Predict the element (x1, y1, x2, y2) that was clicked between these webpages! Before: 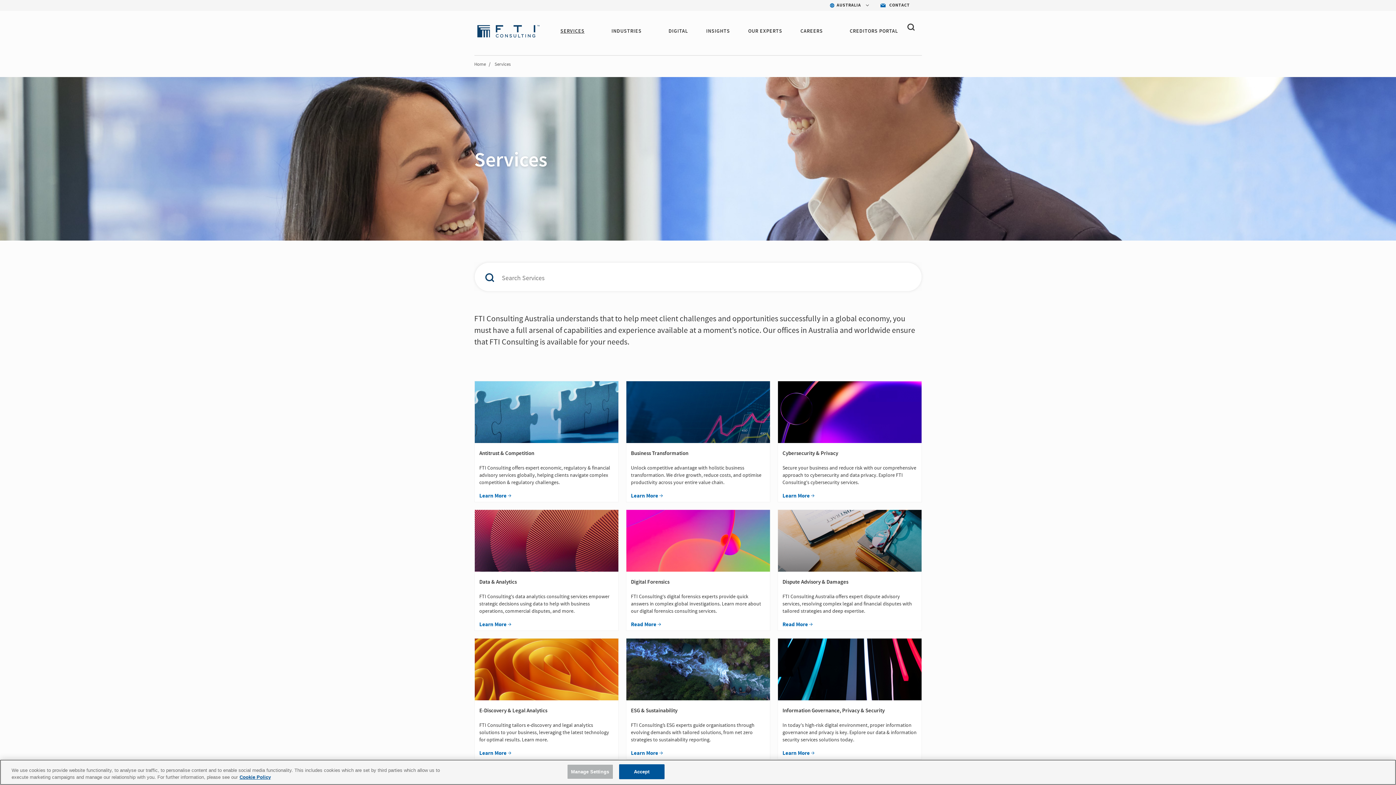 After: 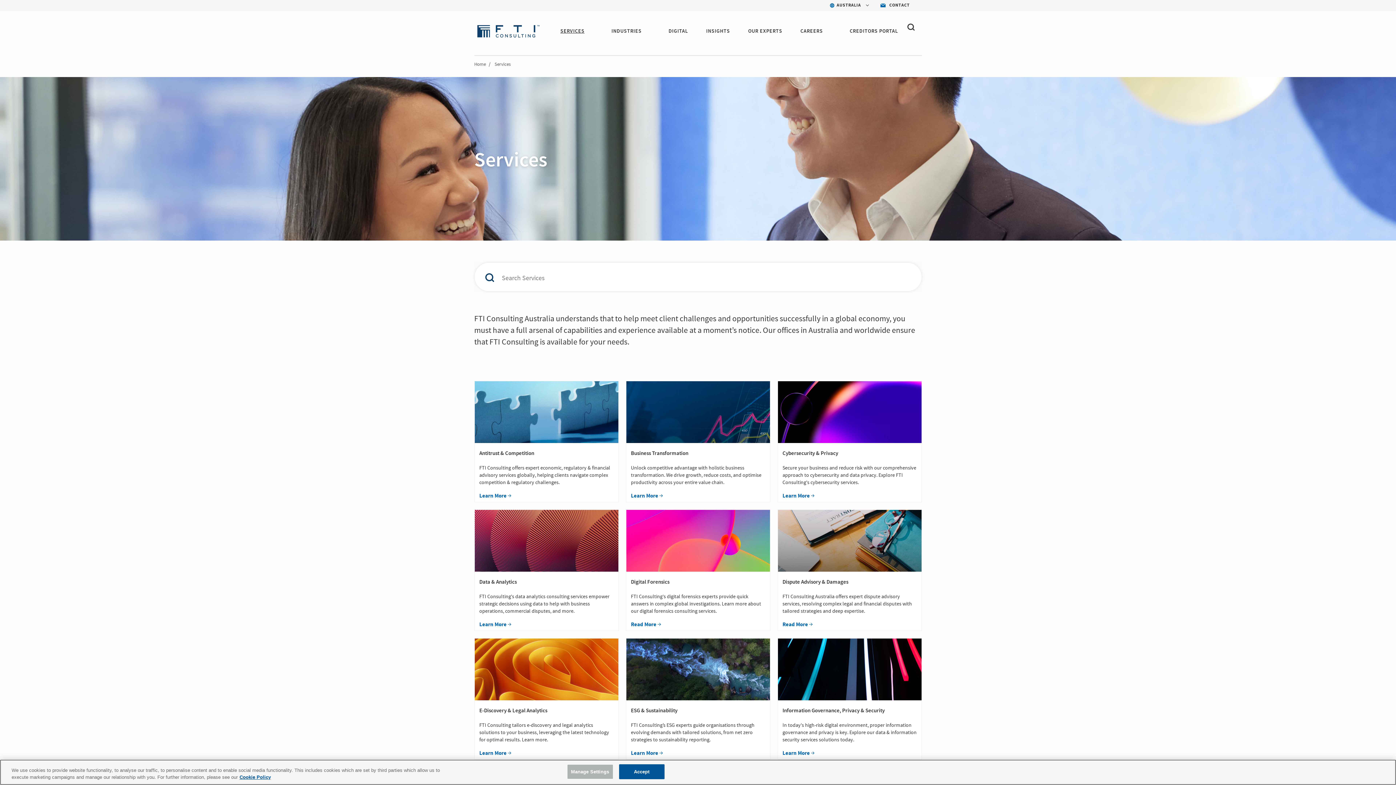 Action: bbox: (560, 27, 584, 35) label: SERVICES